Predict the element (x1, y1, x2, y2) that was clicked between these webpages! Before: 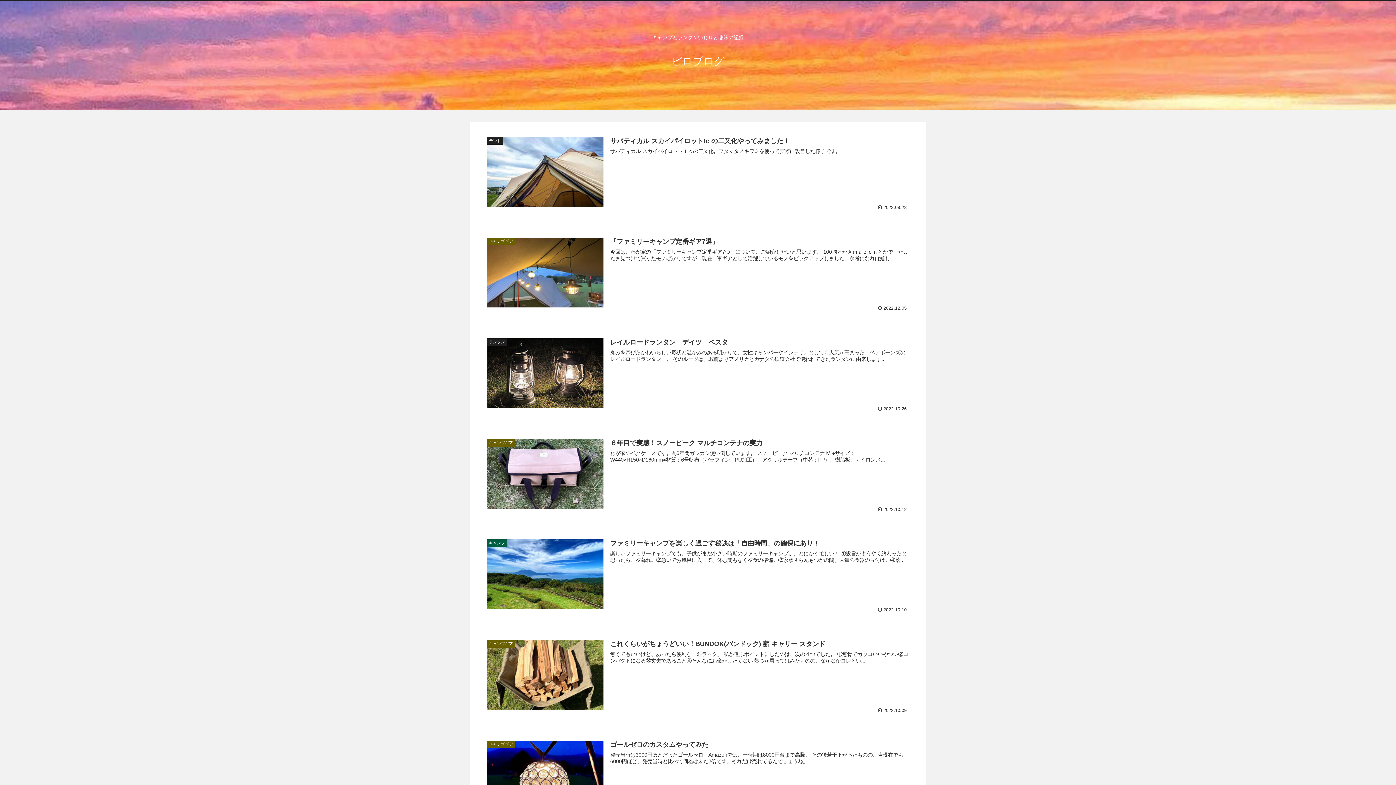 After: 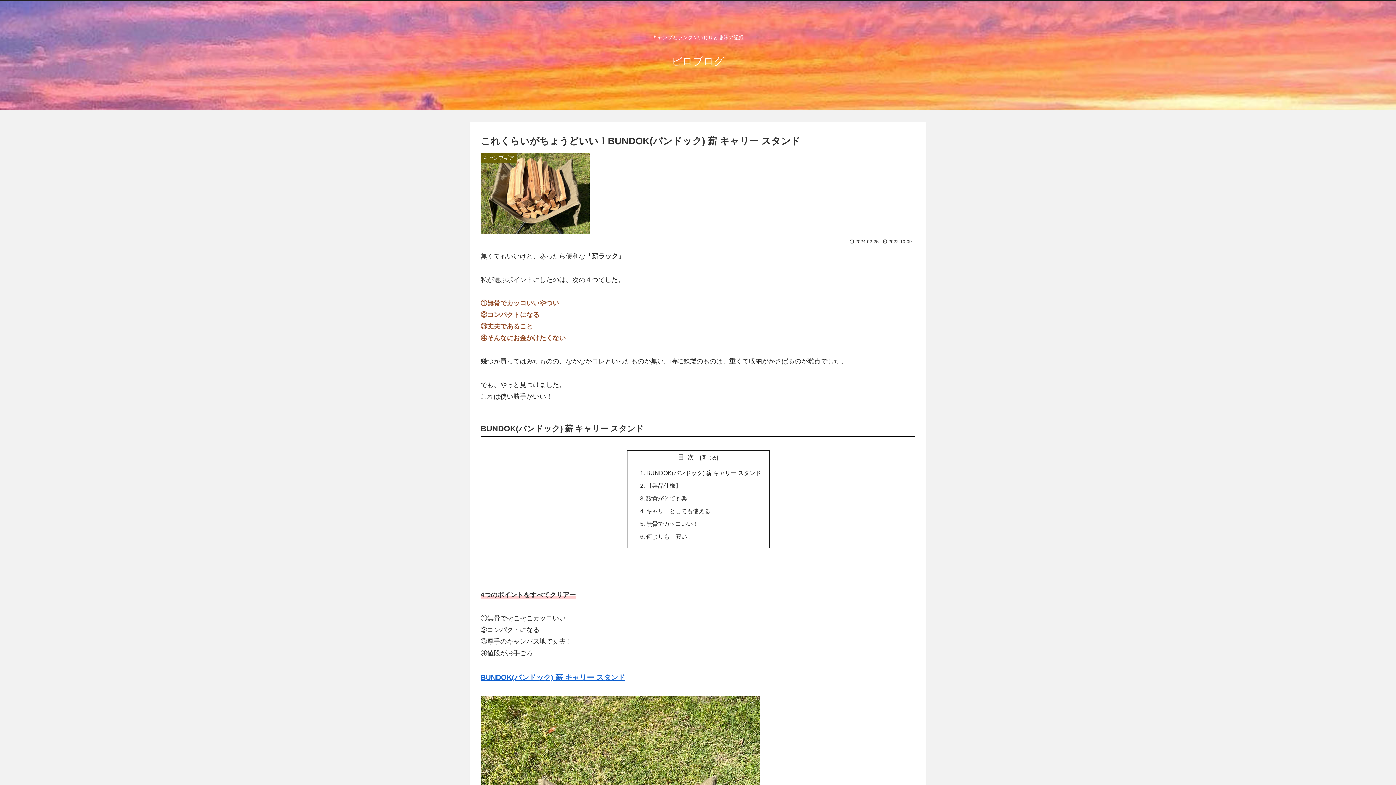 Action: label: キャンプギア
これくらいがちょうどいい！BUNDOK(バンドック) 薪 キャリー スタンド
無くてもいいけど、あったら便利な「薪ラック」 私が選ぶポイントにしたのは、次の４つでした。 ①無骨でカッコいいやつい②コンパクトになる③丈夫であること④そんなにお金かけたくない 幾つか買ってはみたものの、なかなかコレとい...
 2022.10.09 bbox: (480, 632, 915, 720)